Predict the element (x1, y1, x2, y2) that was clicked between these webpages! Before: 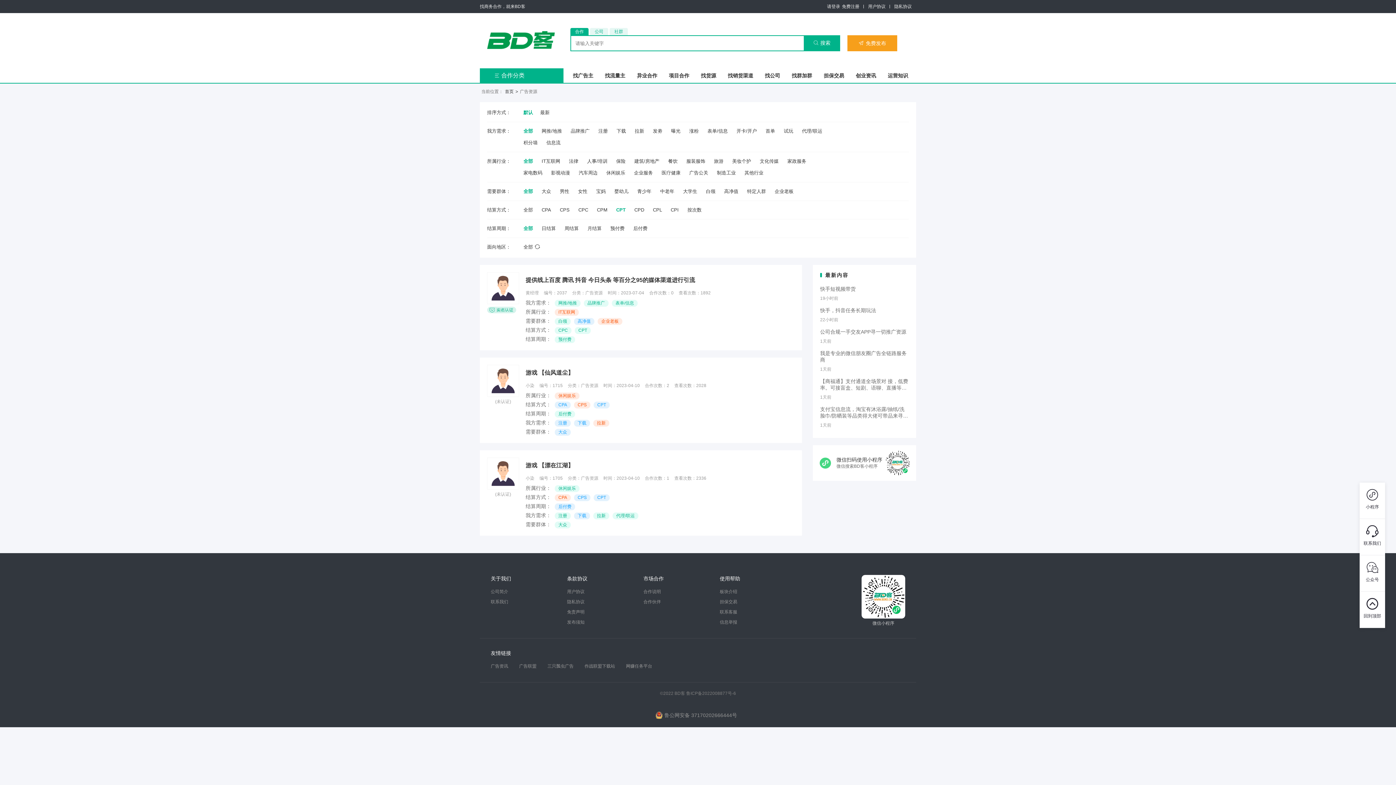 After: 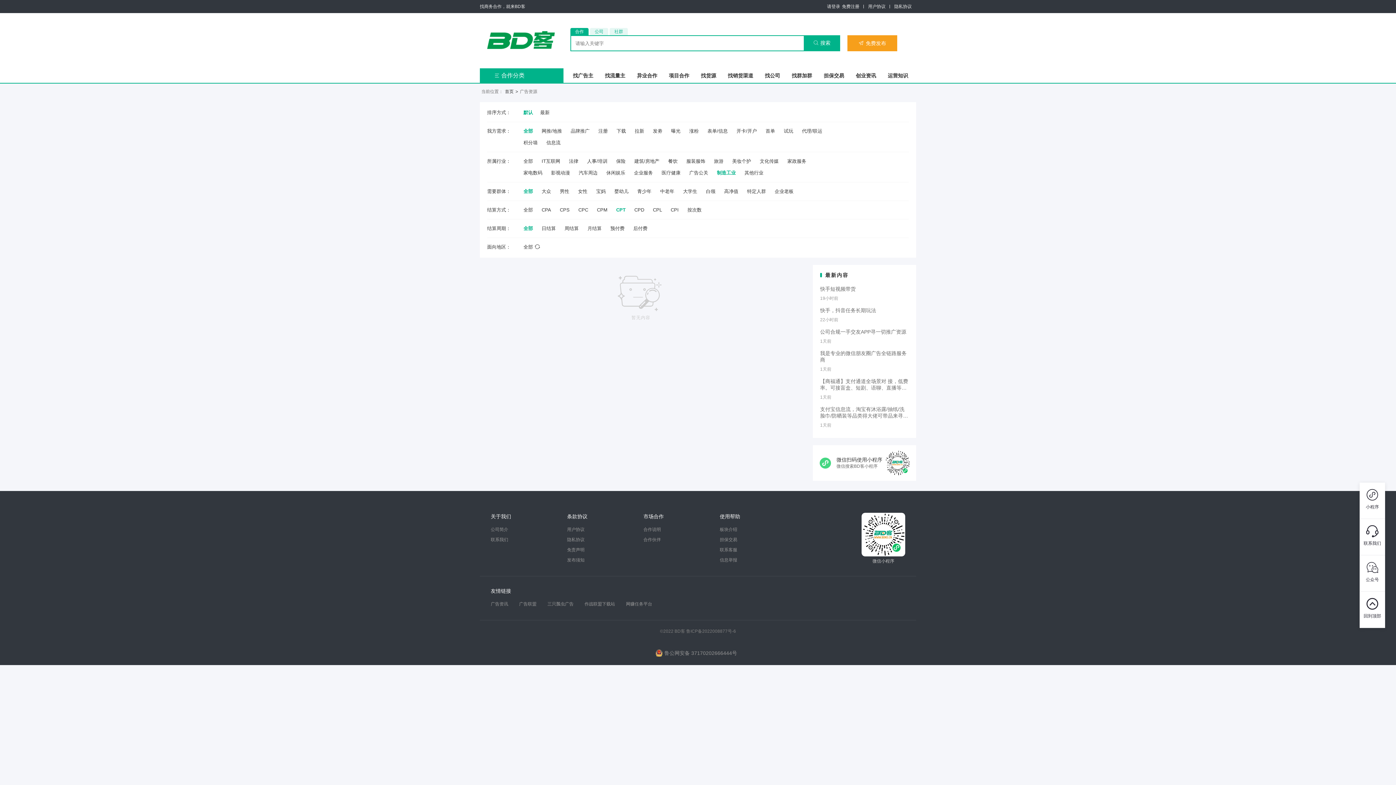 Action: bbox: (717, 169, 736, 176) label: 制造工业